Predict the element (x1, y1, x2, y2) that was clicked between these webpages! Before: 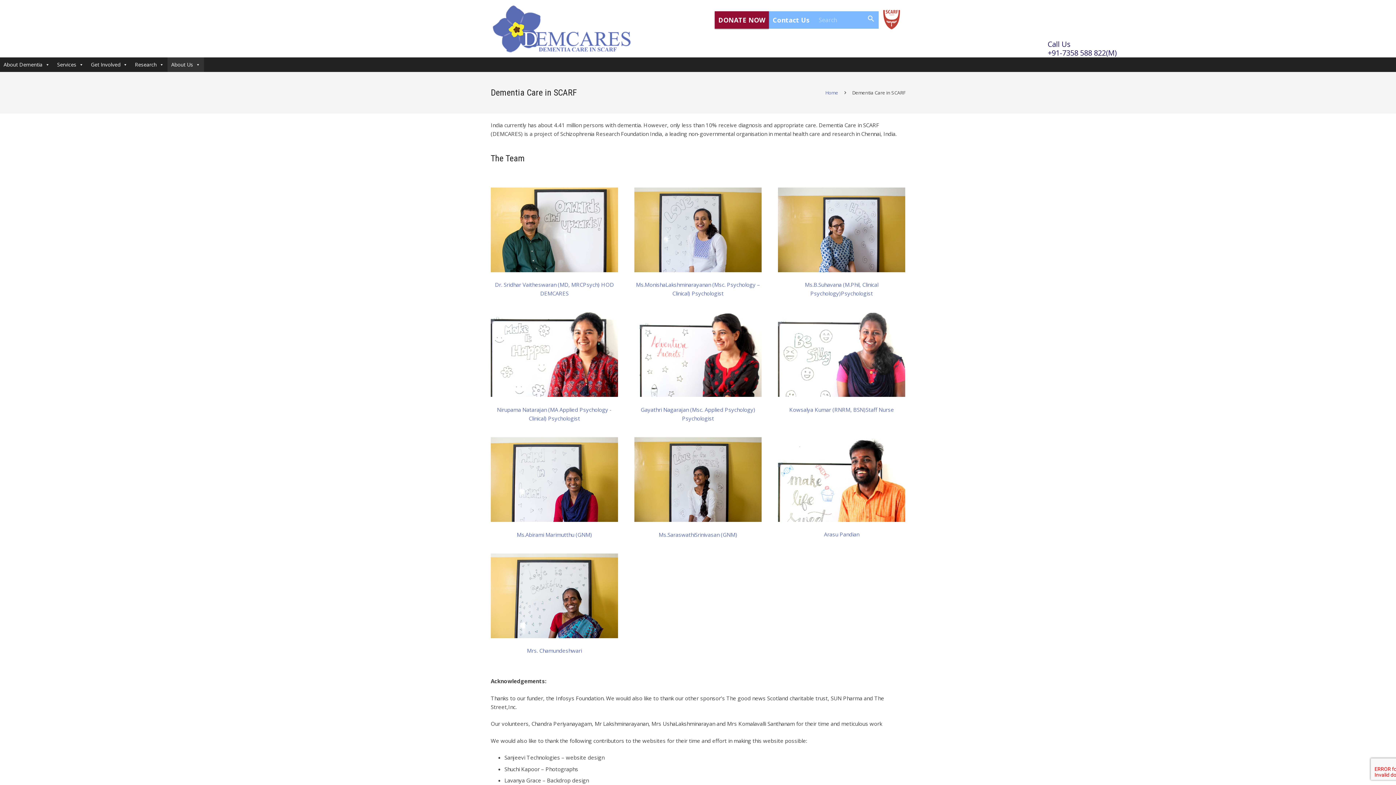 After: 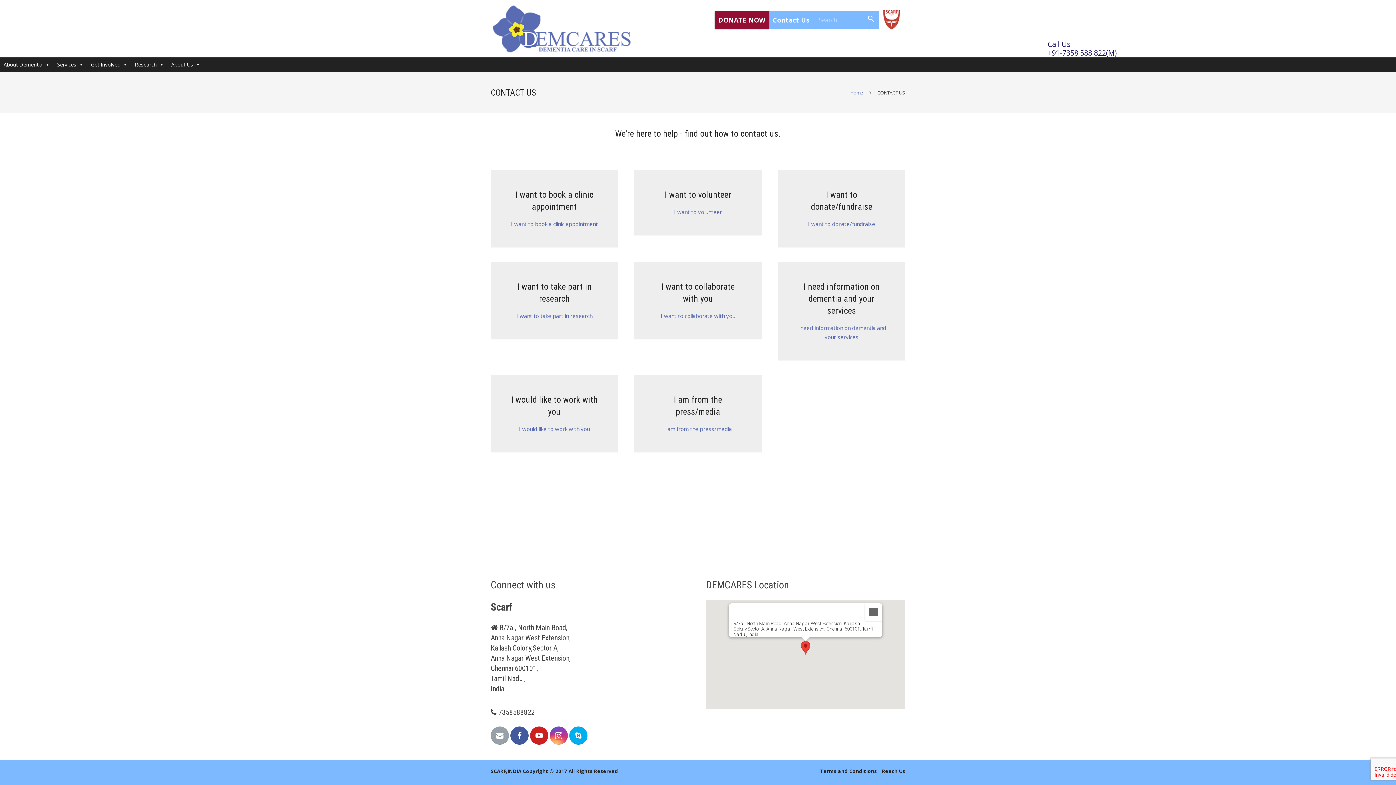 Action: label: Contact Us bbox: (772, 17, 809, 23)